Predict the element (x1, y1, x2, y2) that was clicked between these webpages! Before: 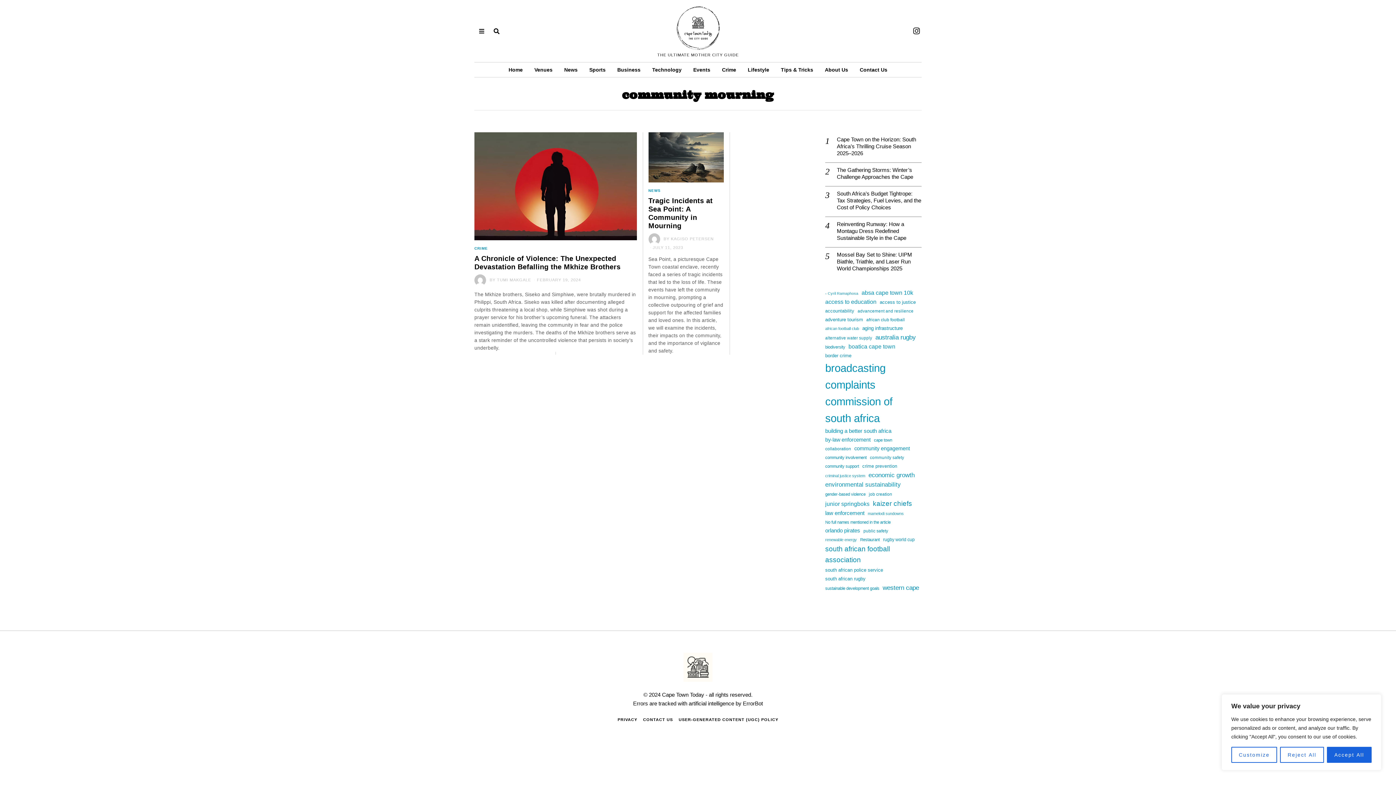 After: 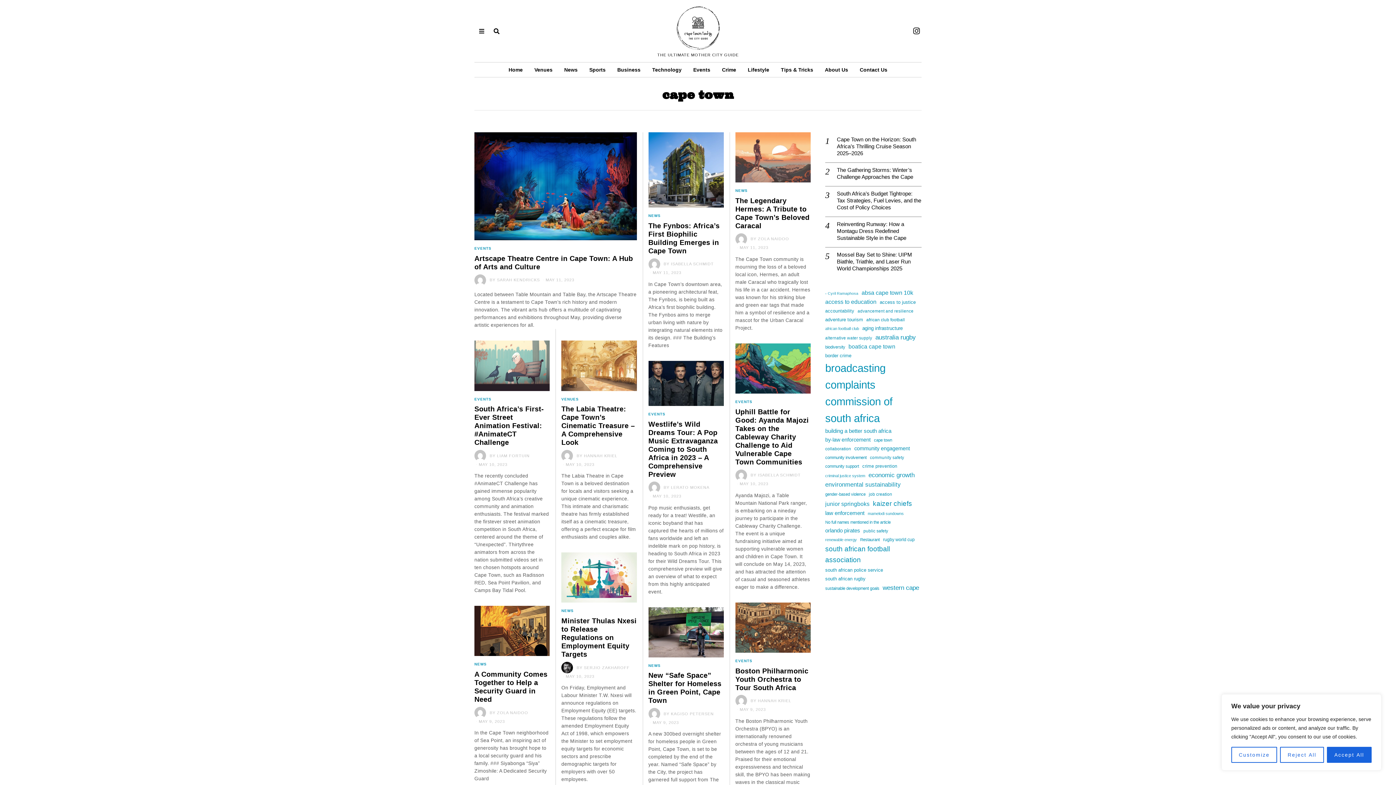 Action: bbox: (874, 437, 892, 443) label: cape town (55 items)